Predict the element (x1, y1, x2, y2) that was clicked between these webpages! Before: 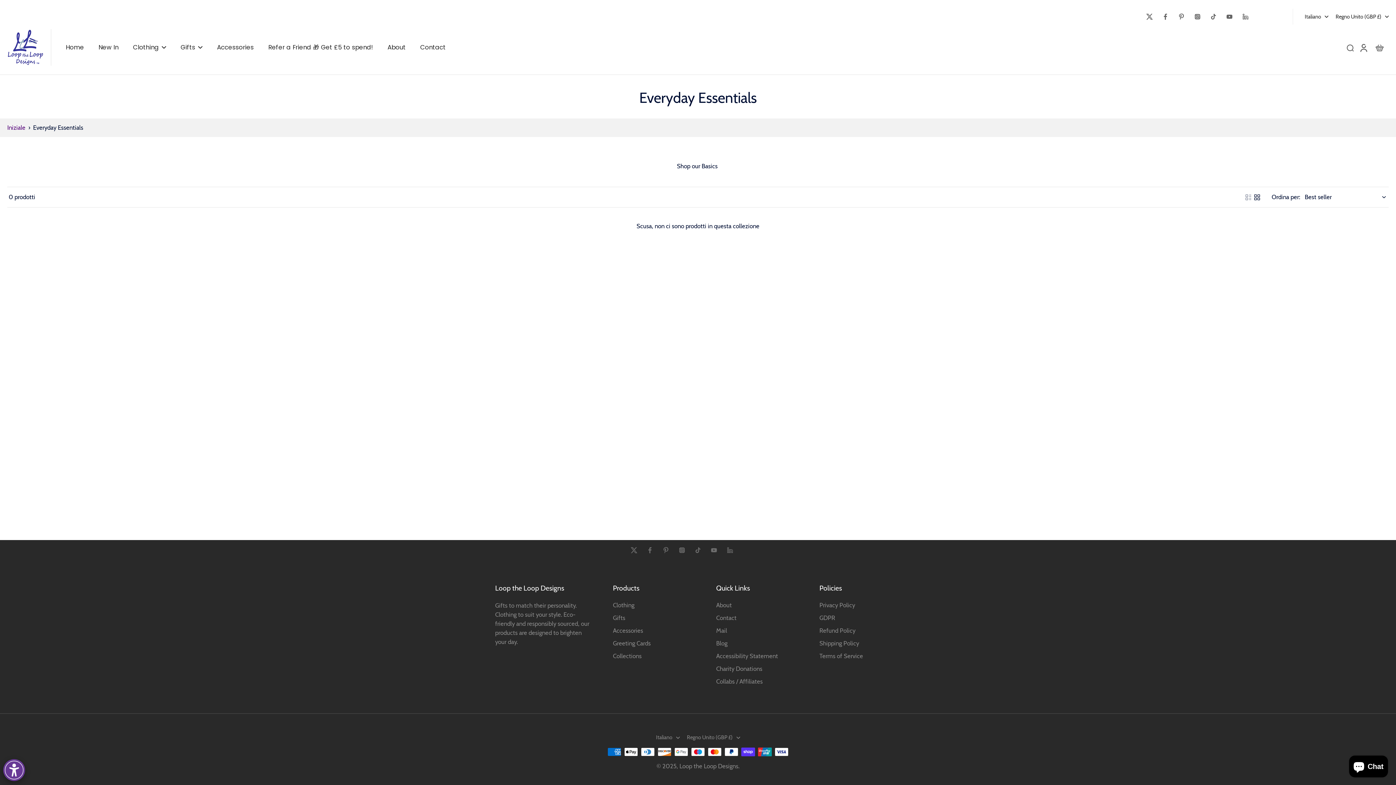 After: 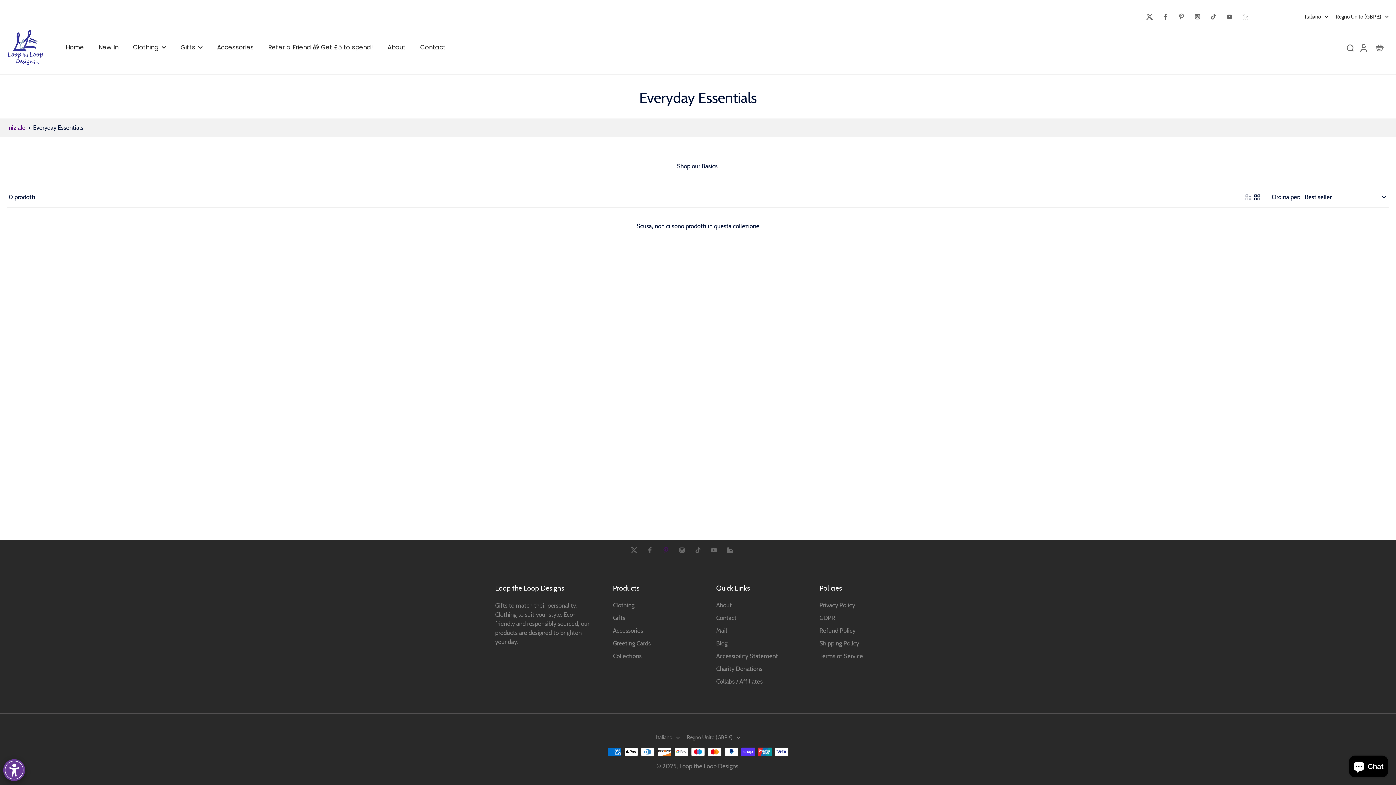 Action: label: Pinterest bbox: (658, 542, 674, 558)